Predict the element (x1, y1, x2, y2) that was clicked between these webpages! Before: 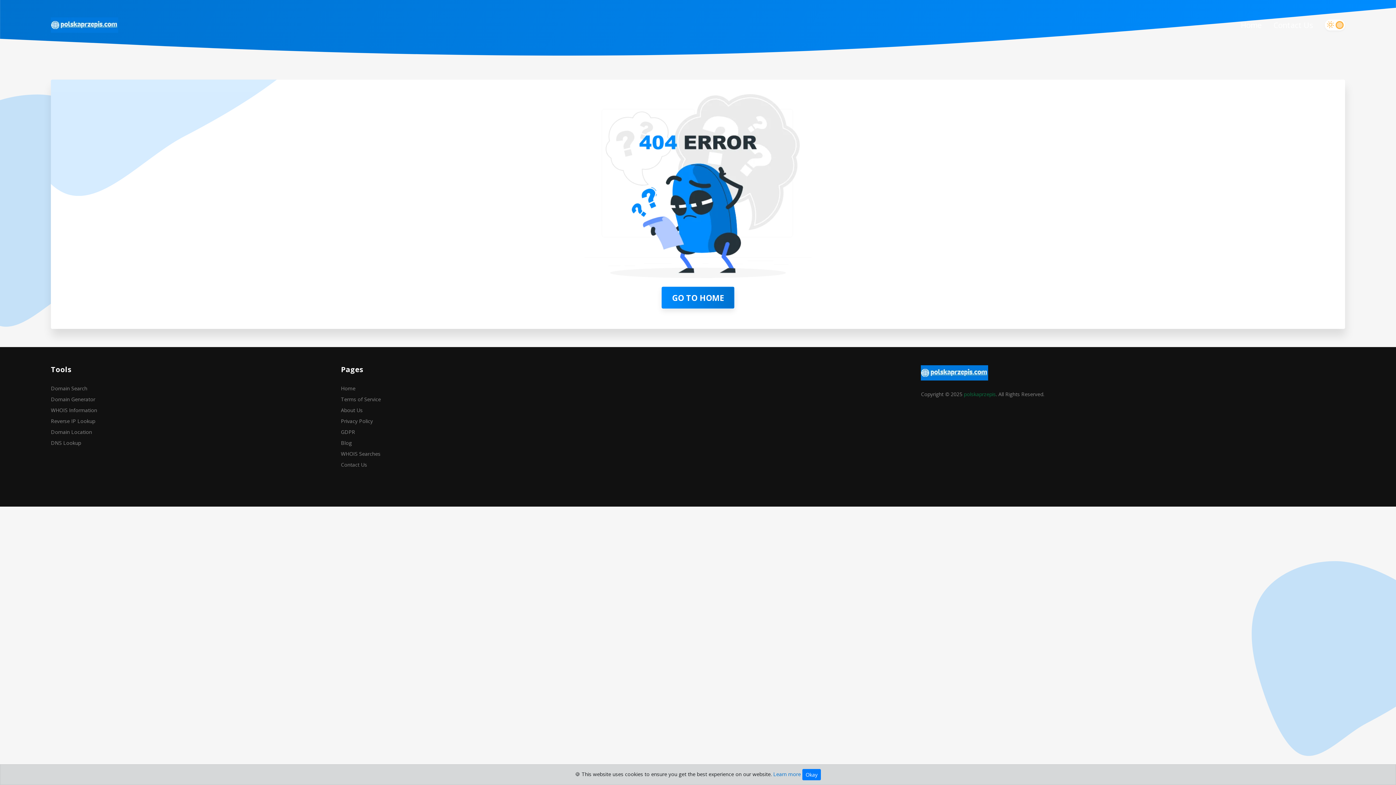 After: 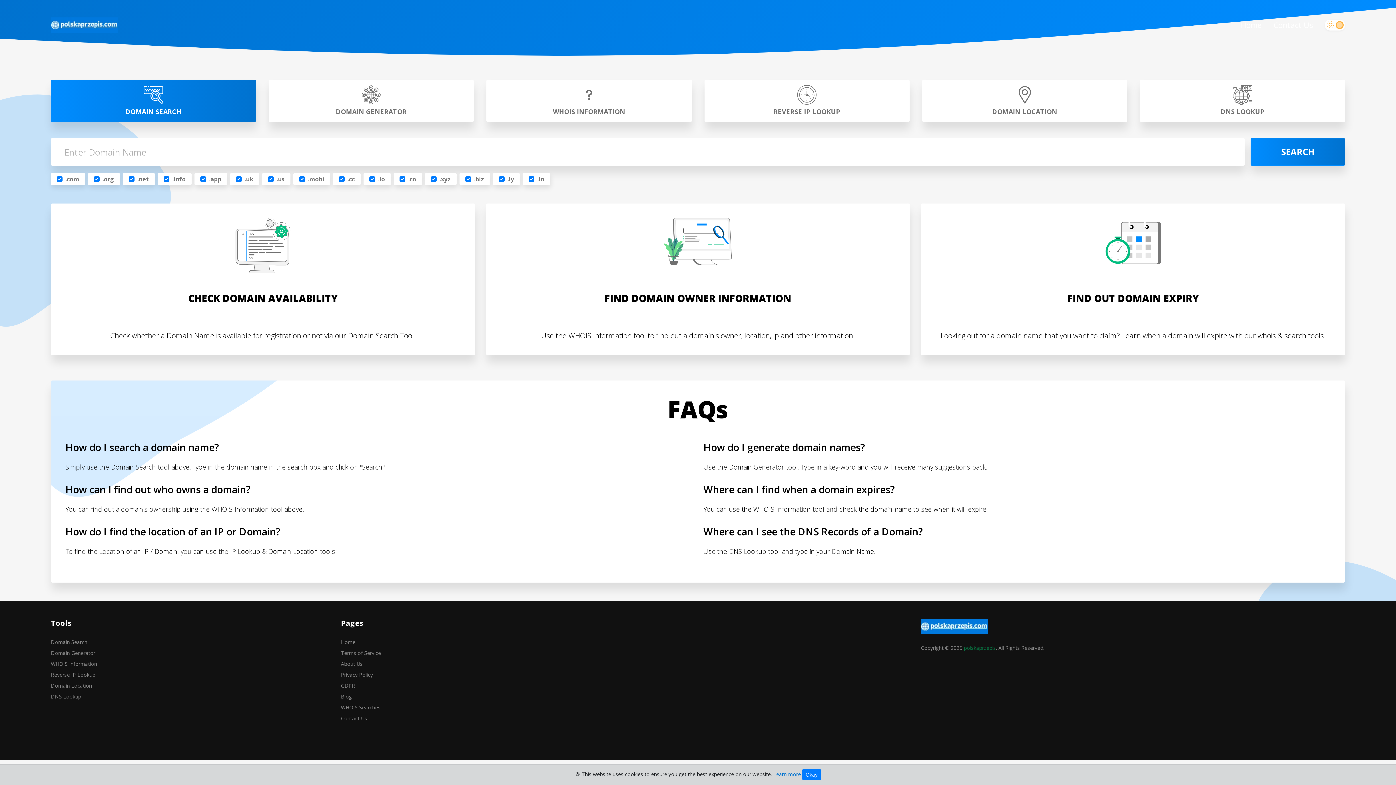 Action: bbox: (921, 369, 988, 375)